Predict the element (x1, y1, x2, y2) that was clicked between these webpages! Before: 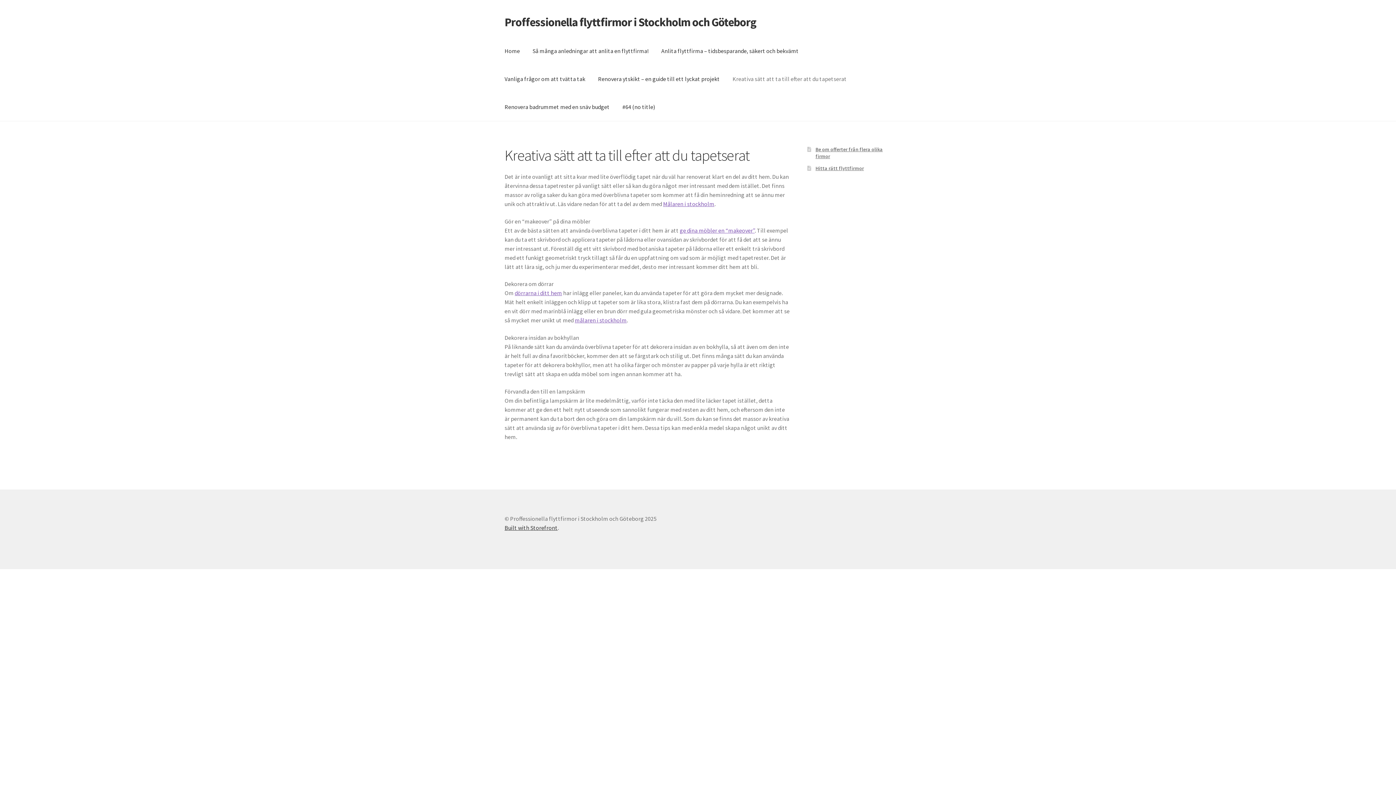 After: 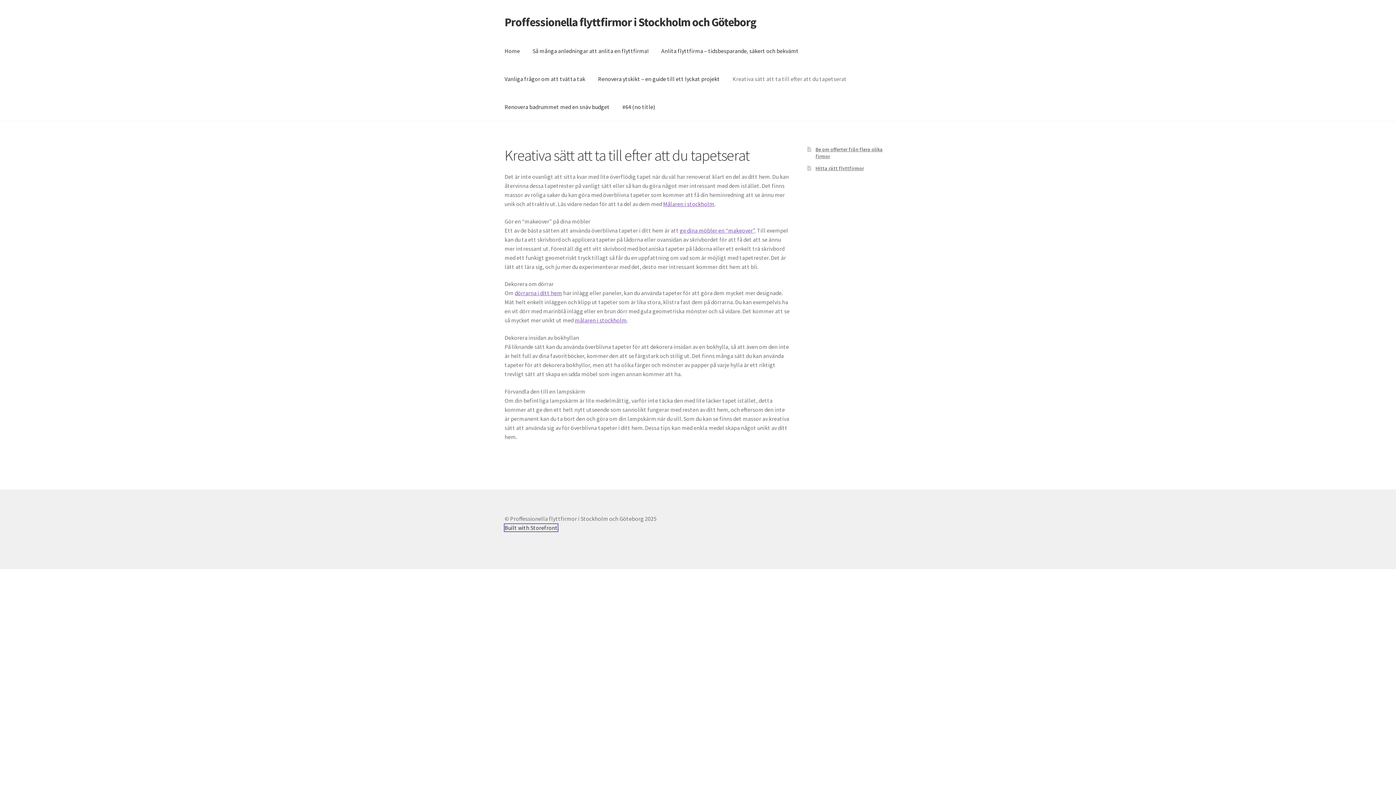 Action: label: Built with Storefront bbox: (504, 524, 557, 531)